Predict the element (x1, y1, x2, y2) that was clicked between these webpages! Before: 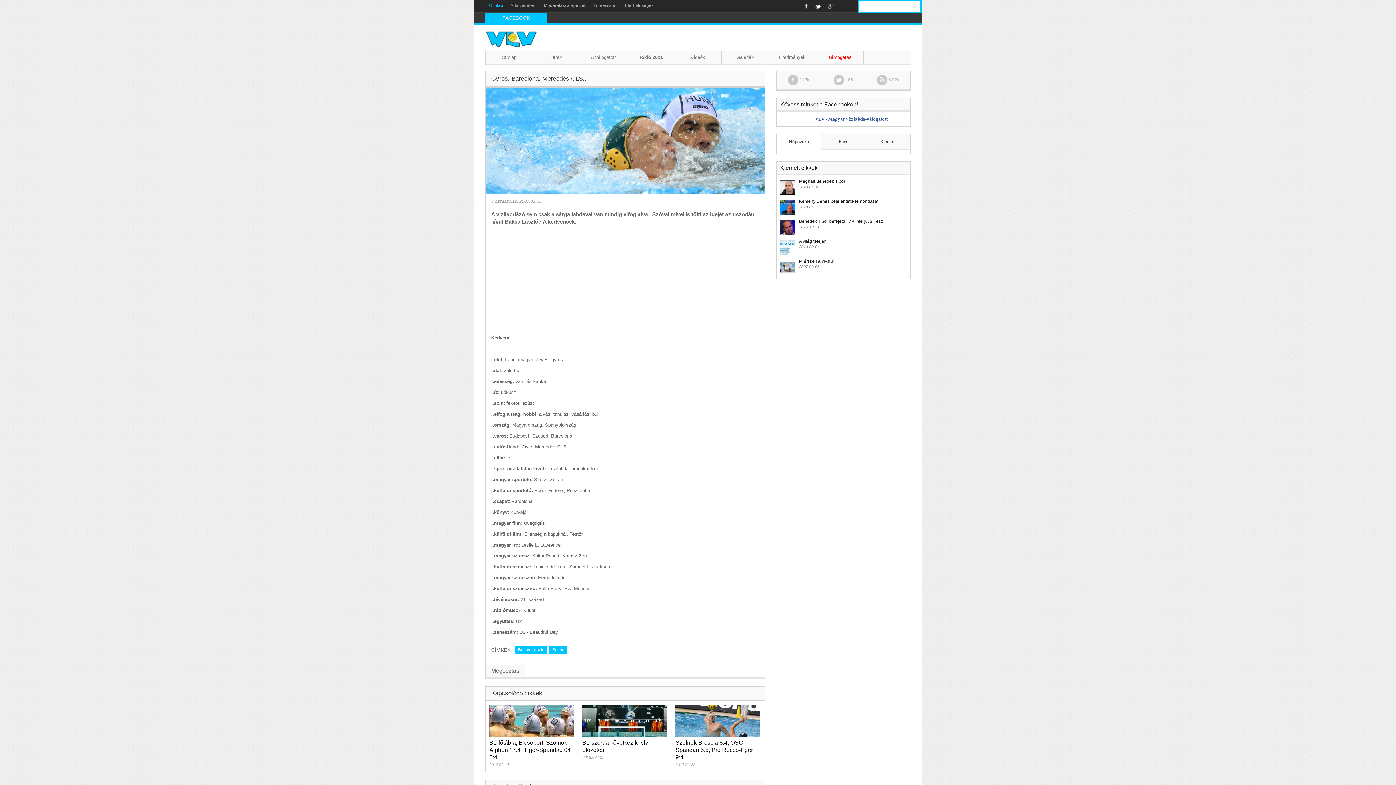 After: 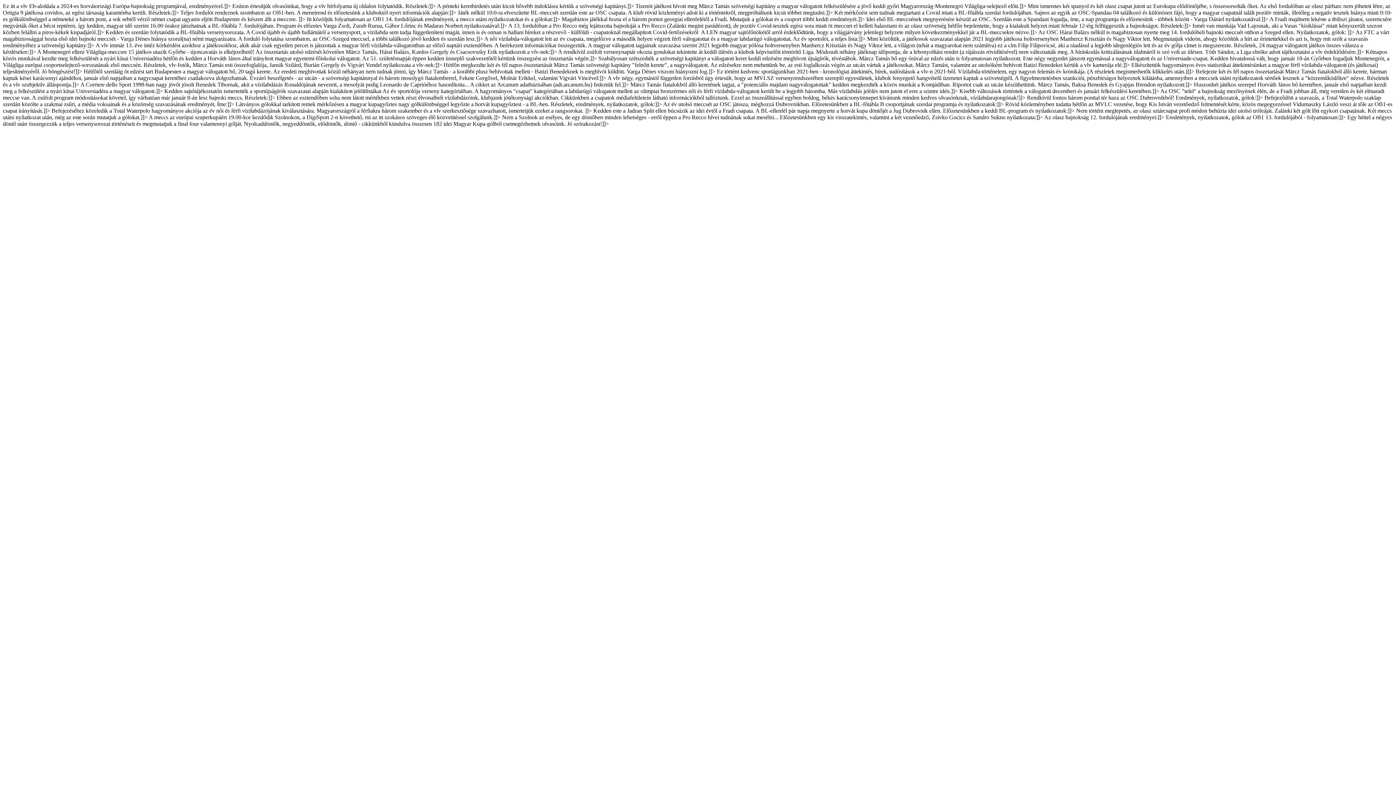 Action: bbox: (865, 71, 910, 90) label:  3.92k